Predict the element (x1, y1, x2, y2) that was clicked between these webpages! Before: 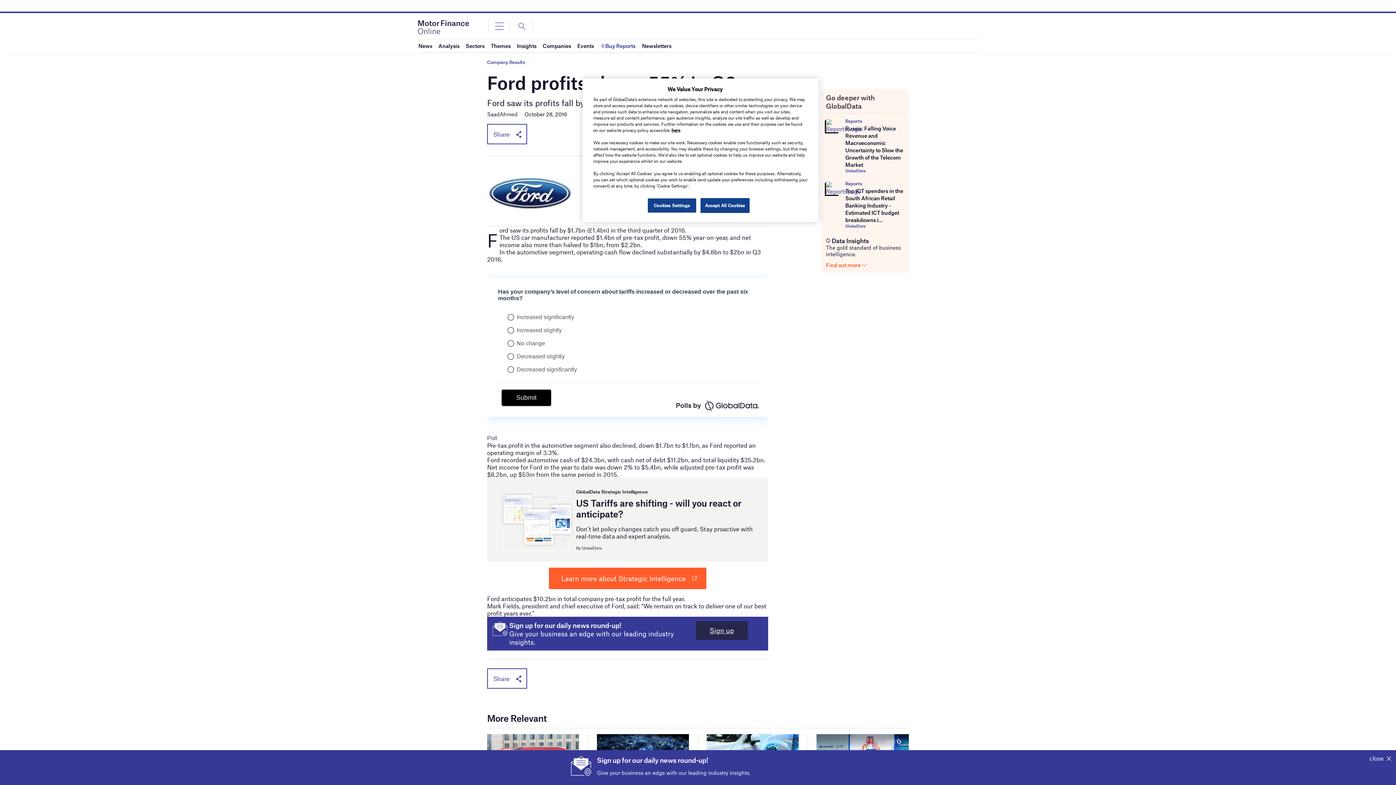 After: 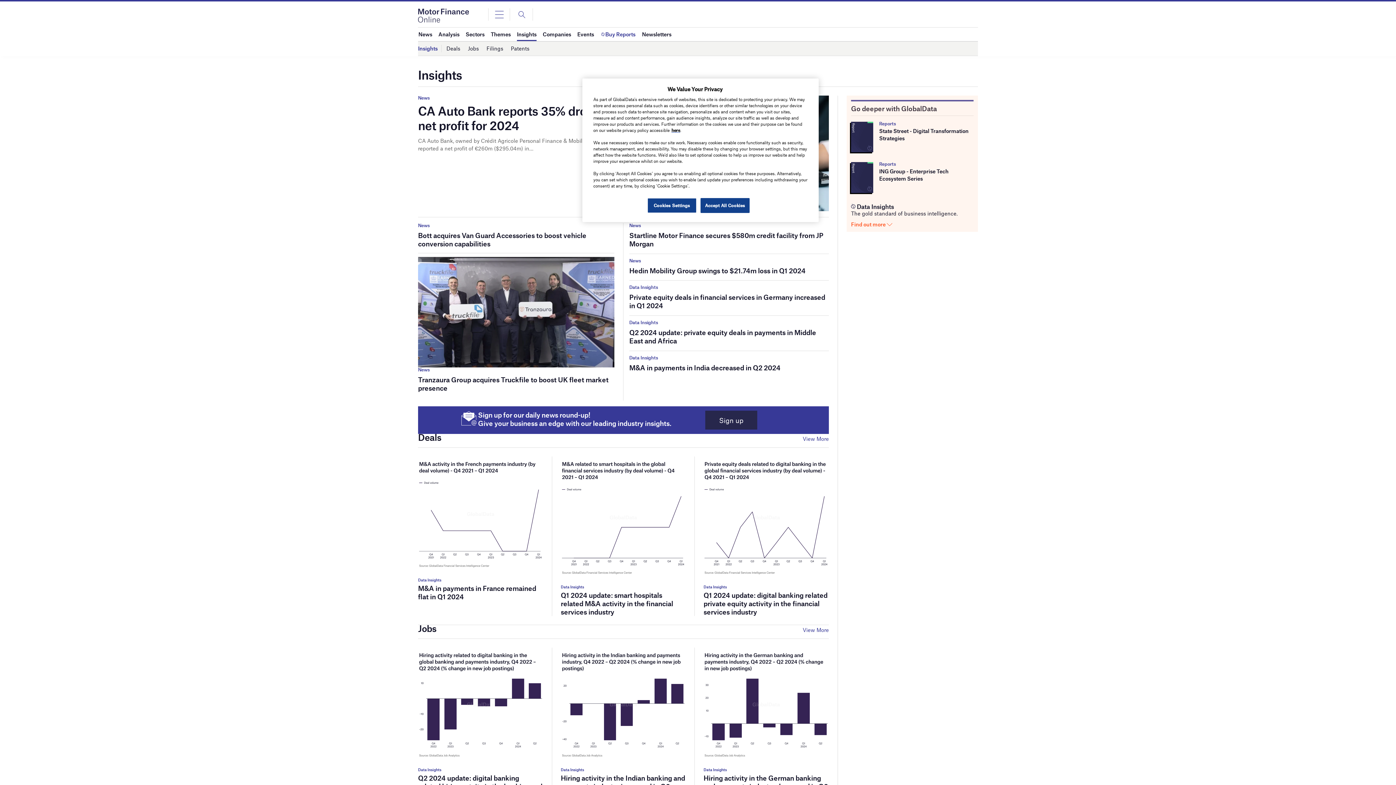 Action: label: Insights bbox: (517, 39, 536, 52)